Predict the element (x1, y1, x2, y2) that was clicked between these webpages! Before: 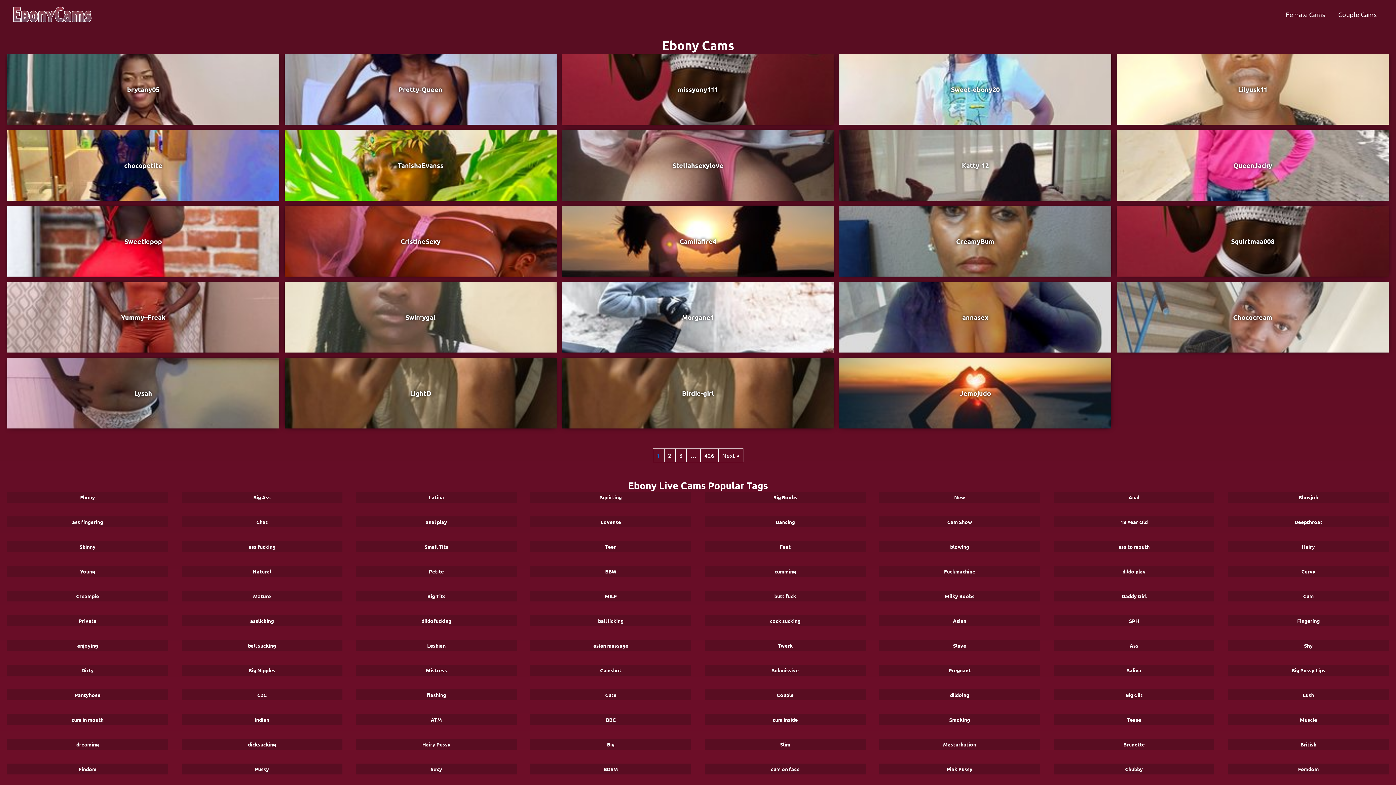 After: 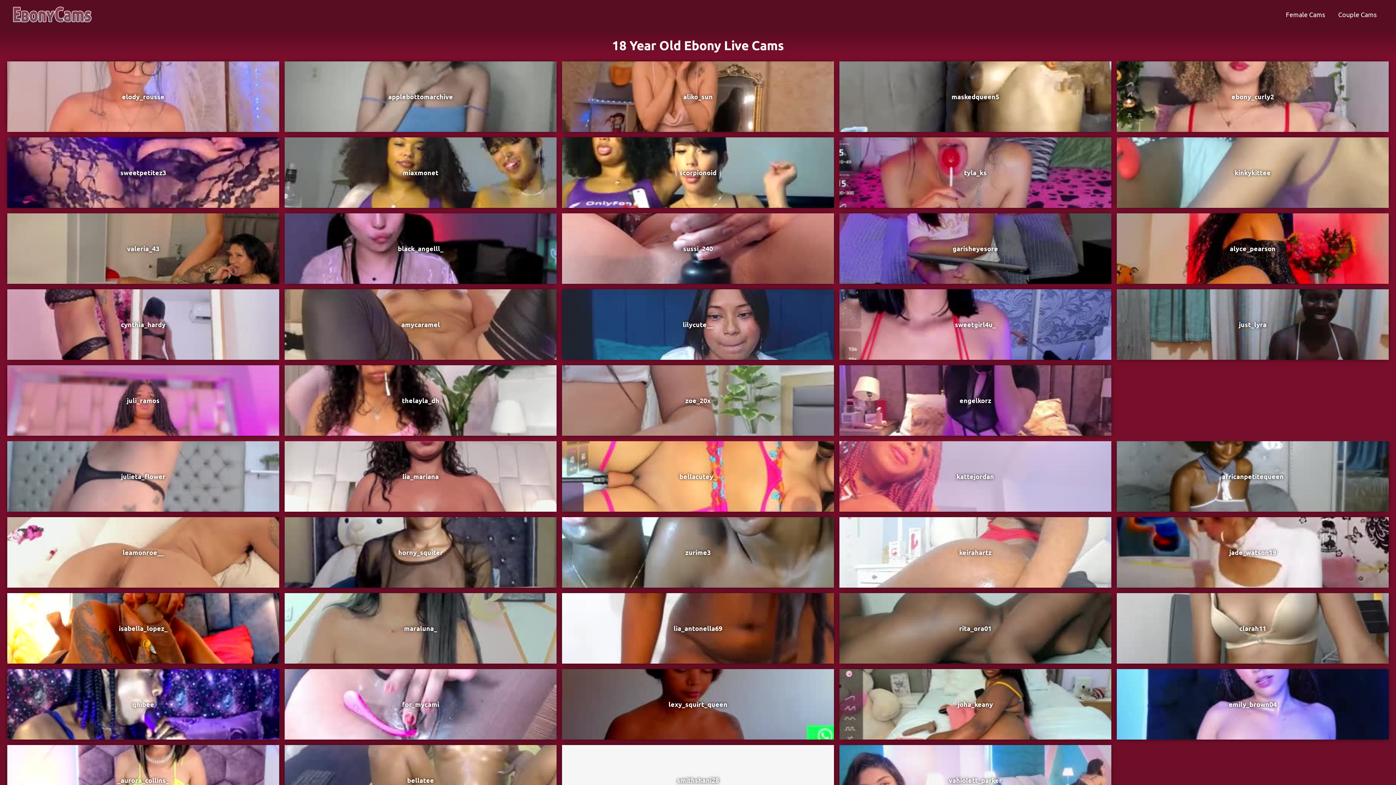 Action: bbox: (1054, 516, 1214, 527) label: 18 Year Old